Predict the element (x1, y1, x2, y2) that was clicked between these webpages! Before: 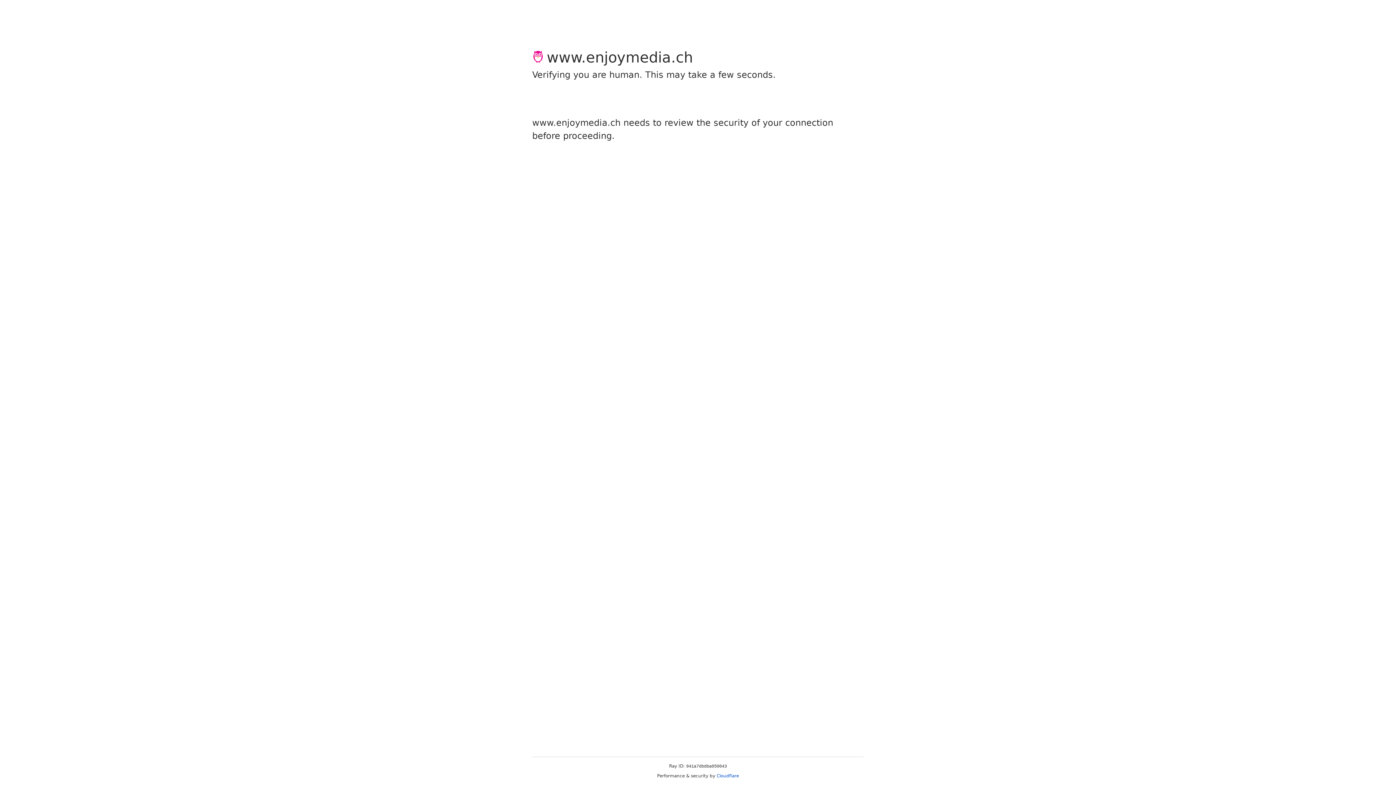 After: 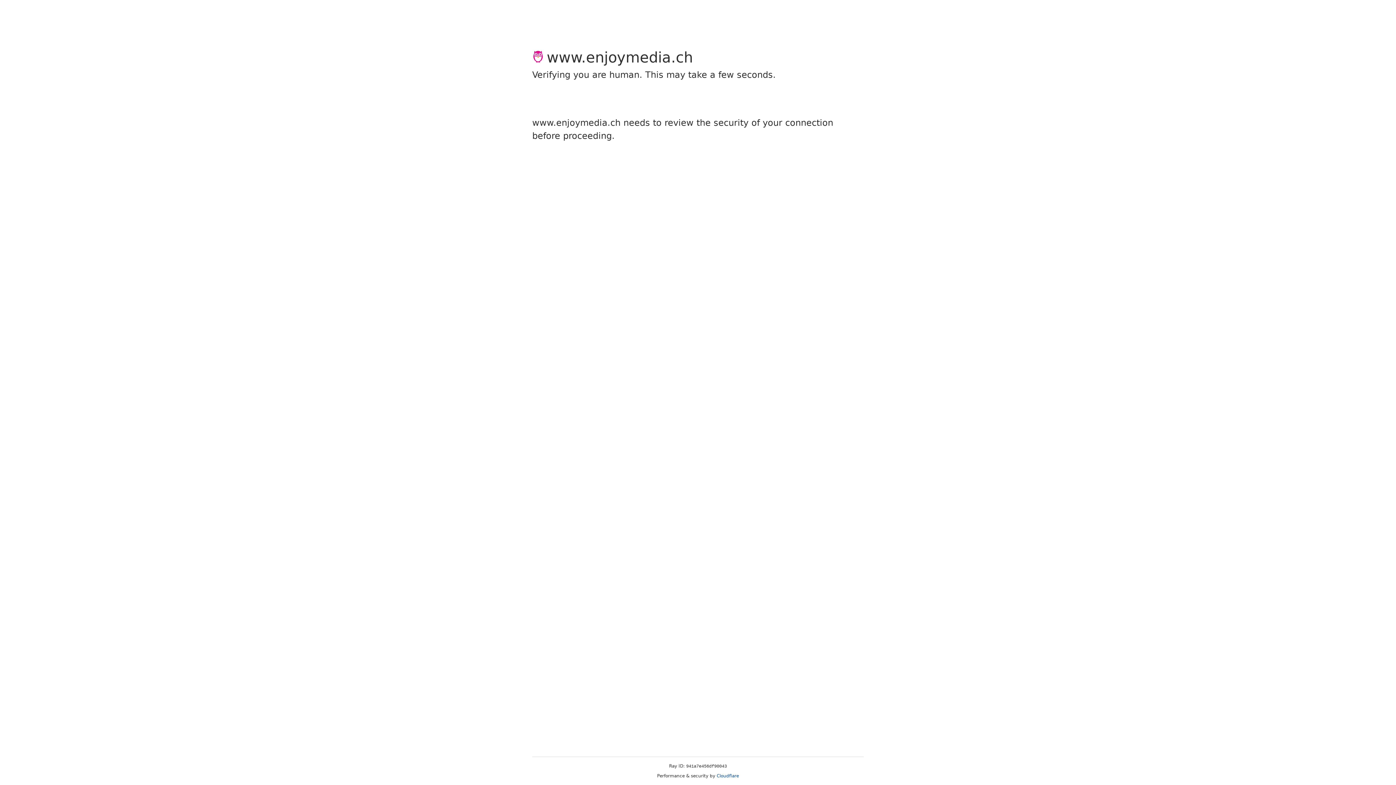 Action: label: Cloudflare bbox: (716, 773, 739, 778)